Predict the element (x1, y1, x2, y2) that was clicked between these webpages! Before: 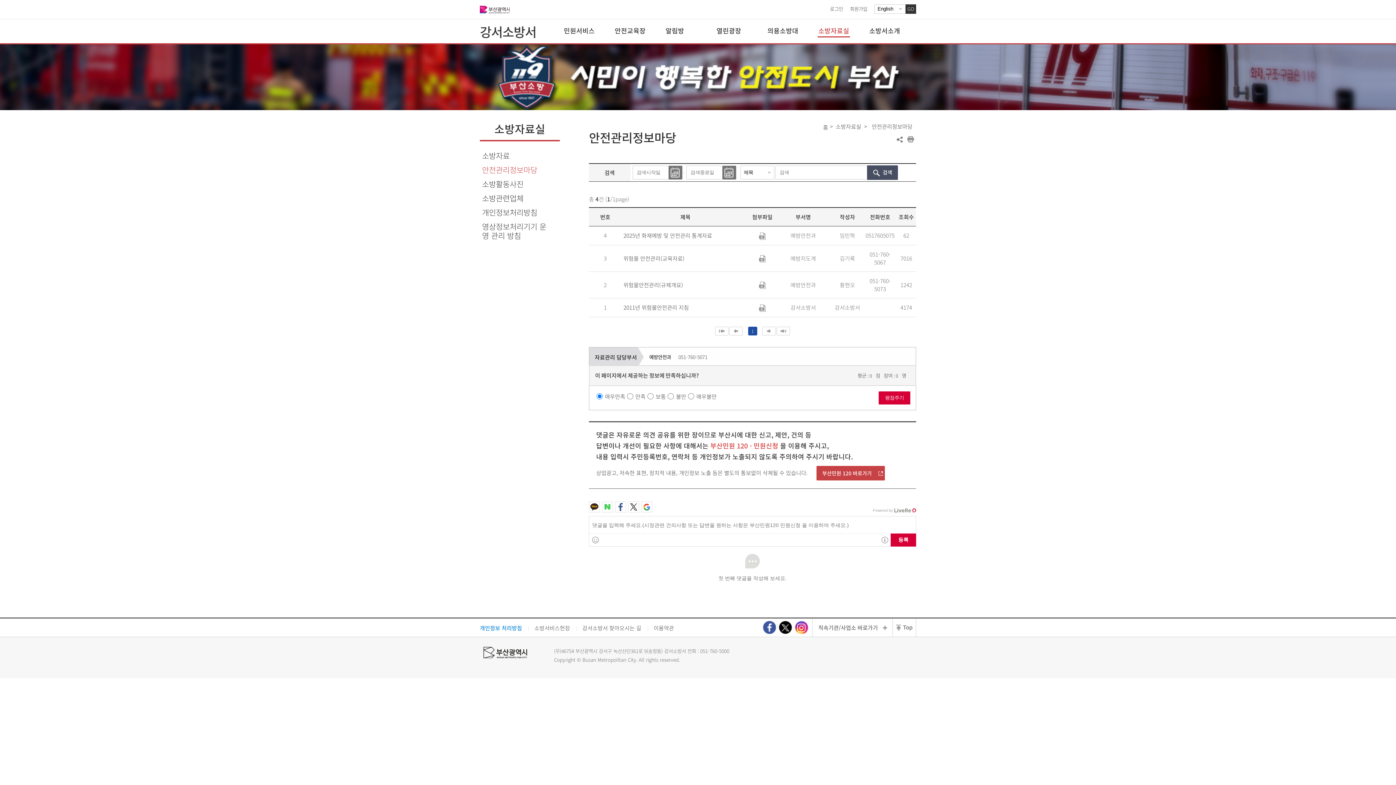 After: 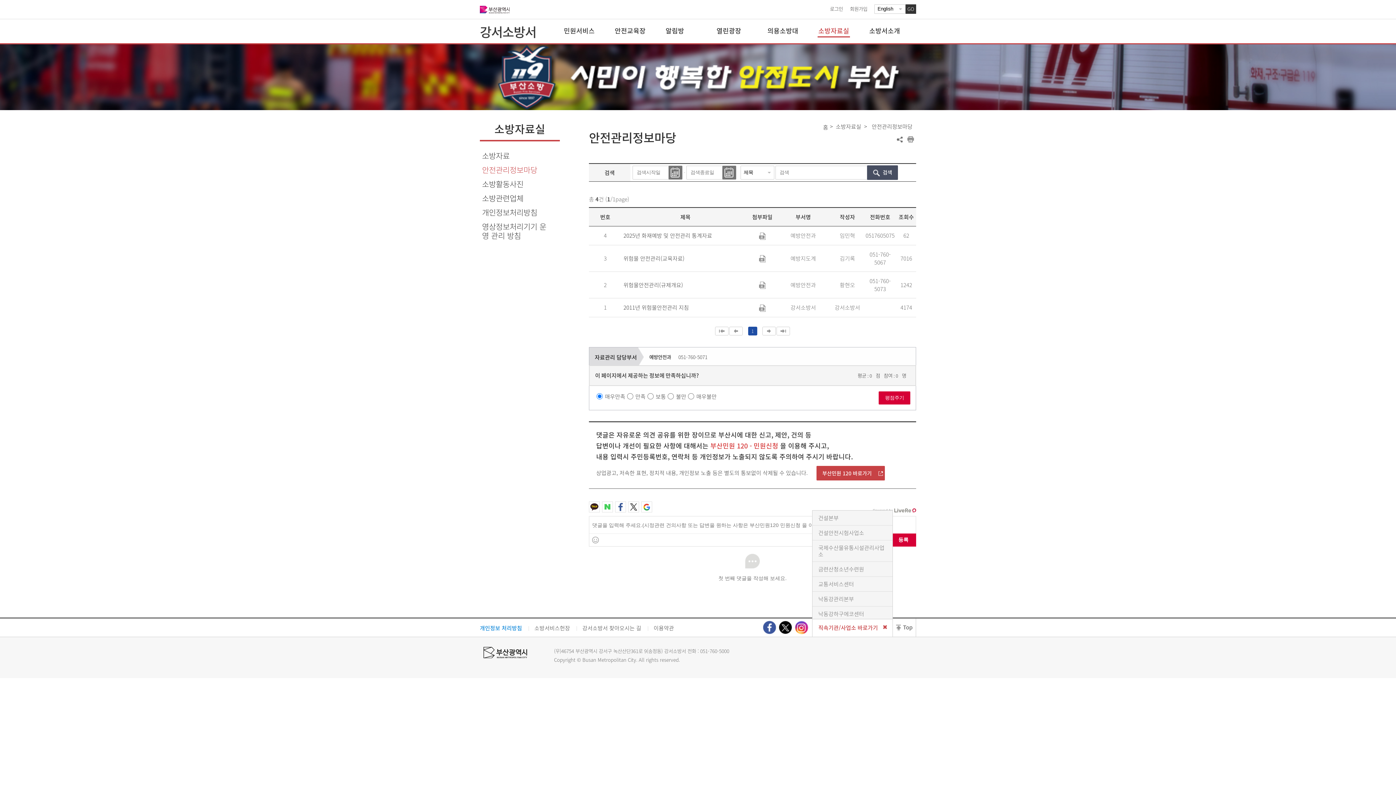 Action: bbox: (812, 618, 893, 637) label: 직속기관/사업소 바로가기